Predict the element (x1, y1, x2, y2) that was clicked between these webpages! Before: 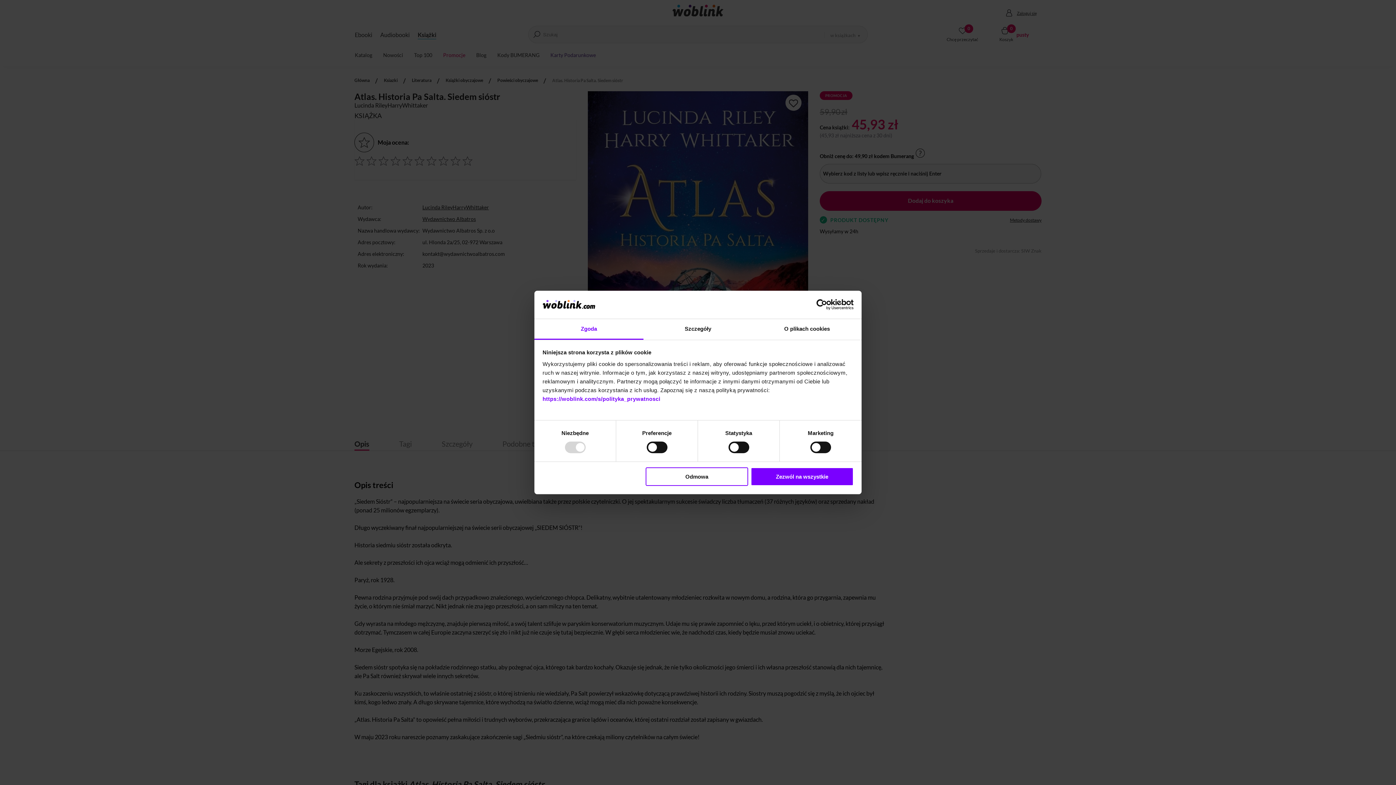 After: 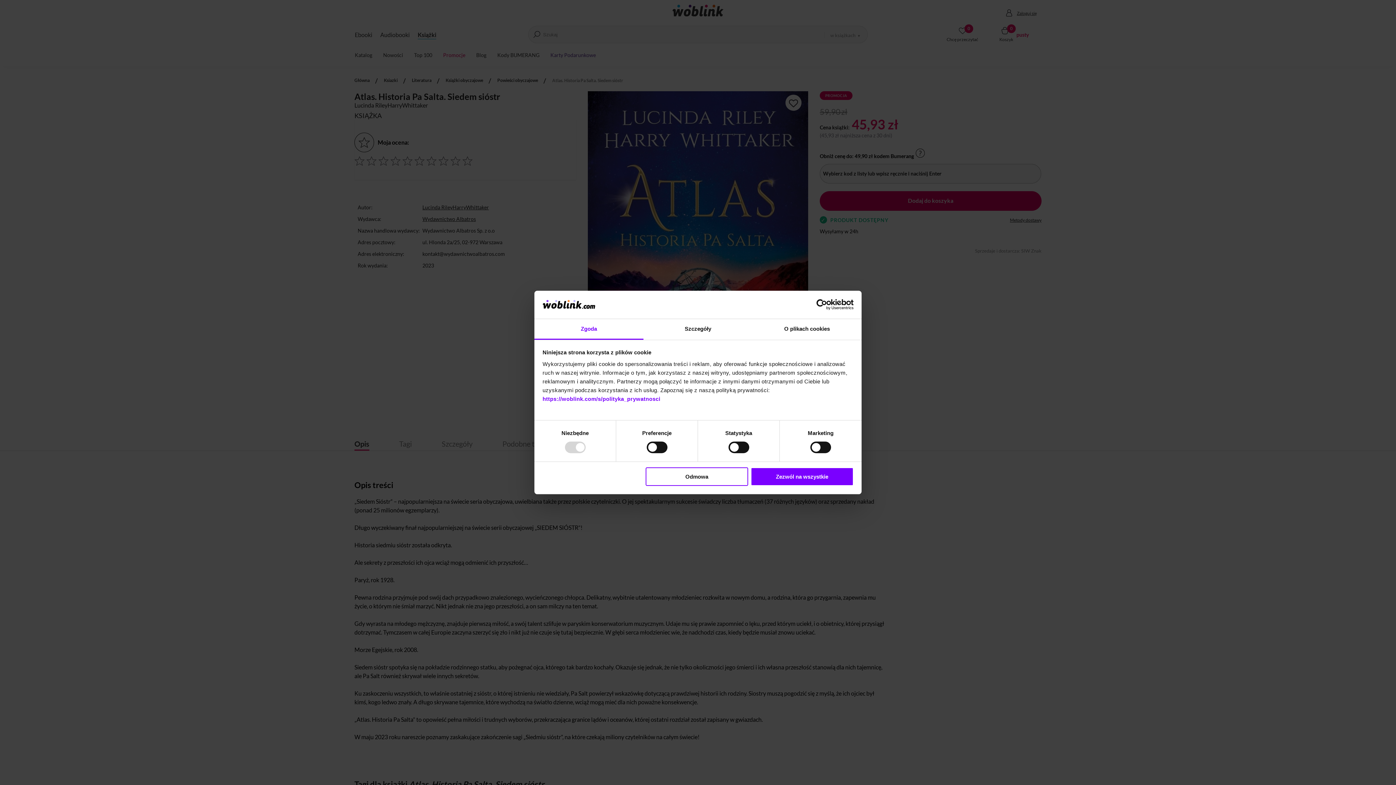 Action: bbox: (534, 319, 643, 339) label: Zgoda